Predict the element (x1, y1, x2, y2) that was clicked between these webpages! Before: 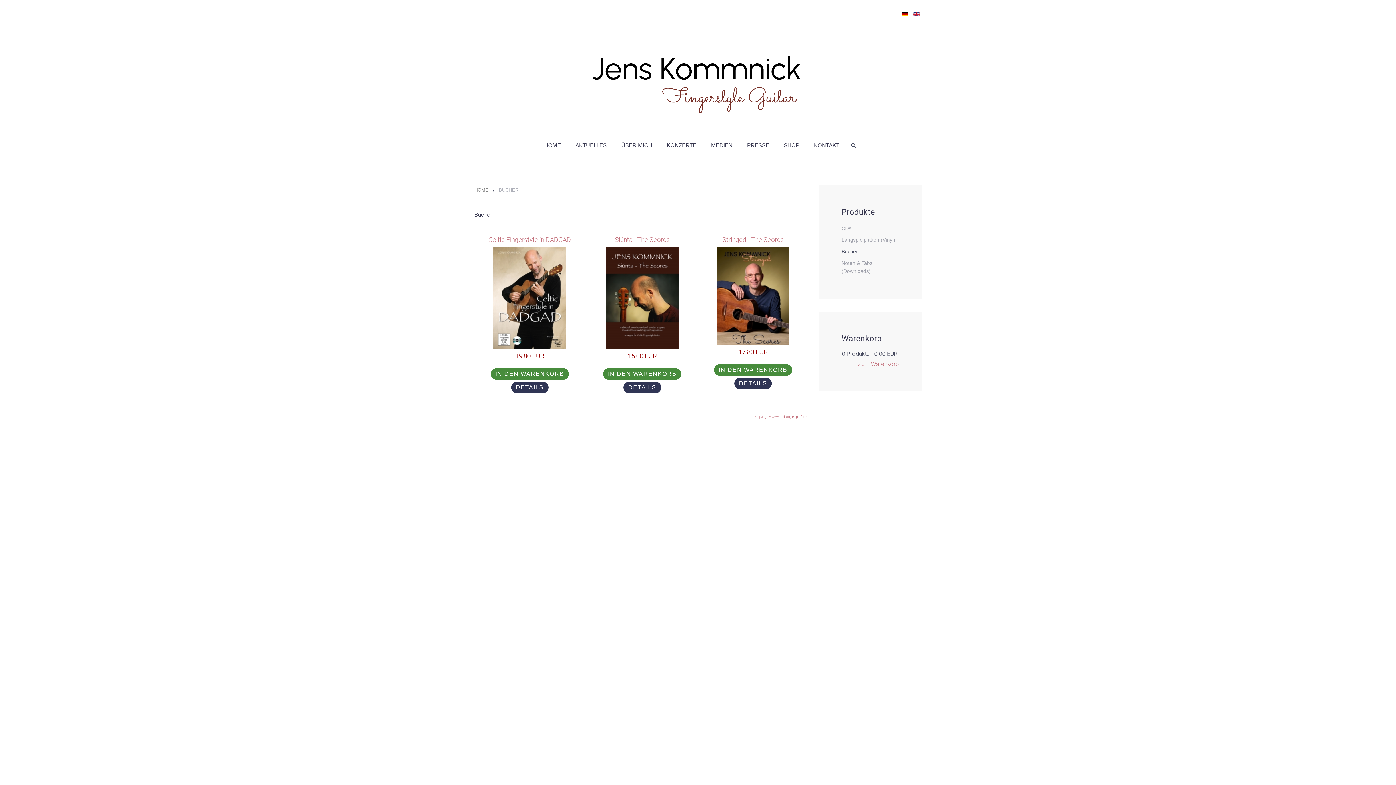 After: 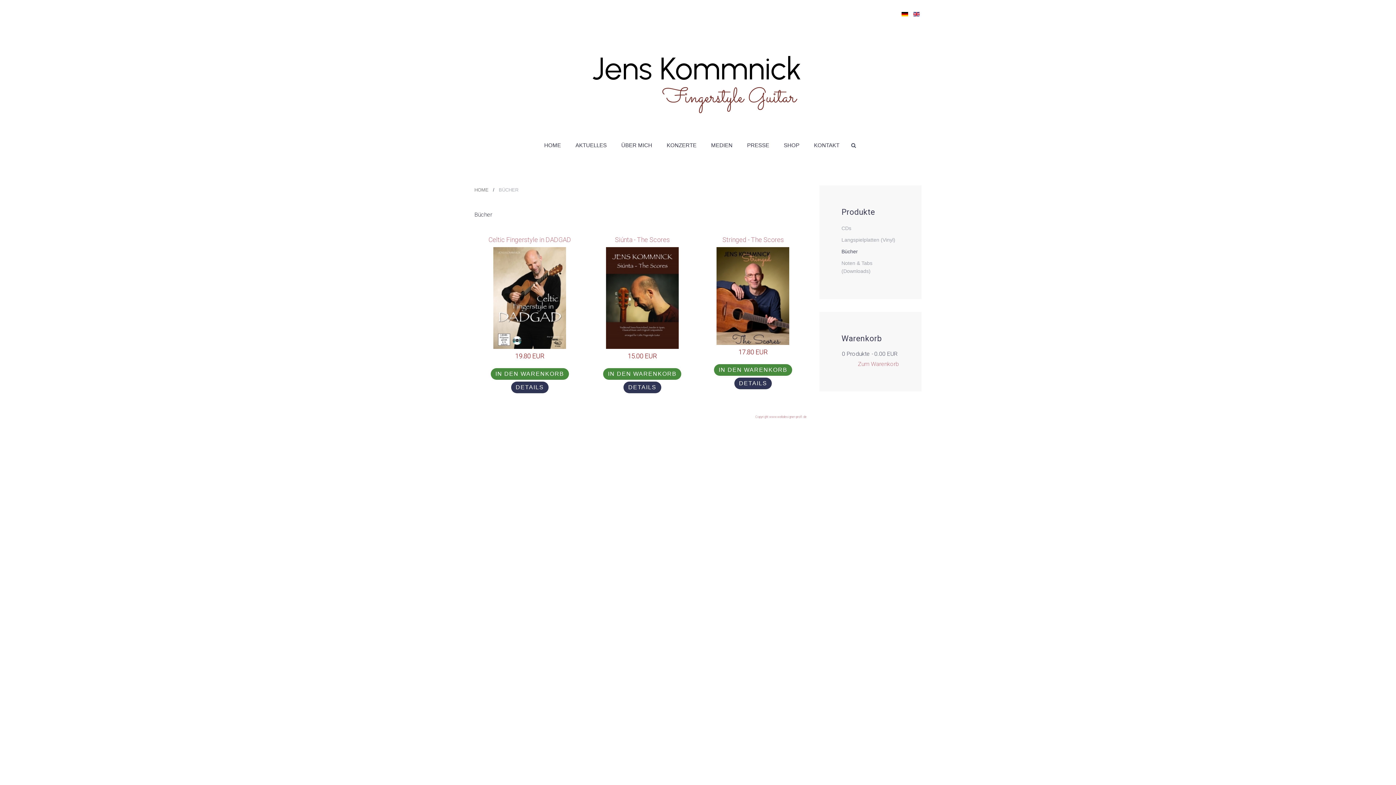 Action: label: Bücher bbox: (841, 245, 899, 257)